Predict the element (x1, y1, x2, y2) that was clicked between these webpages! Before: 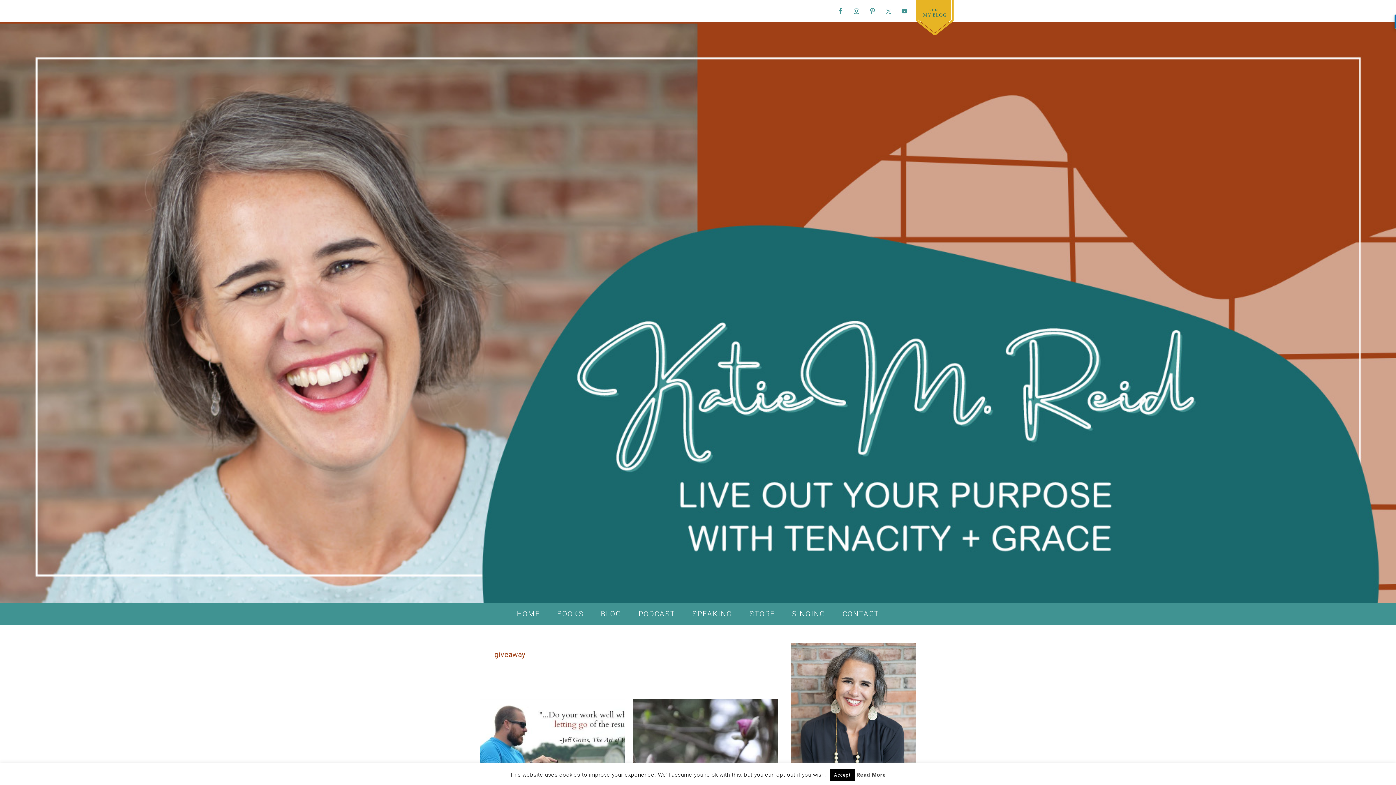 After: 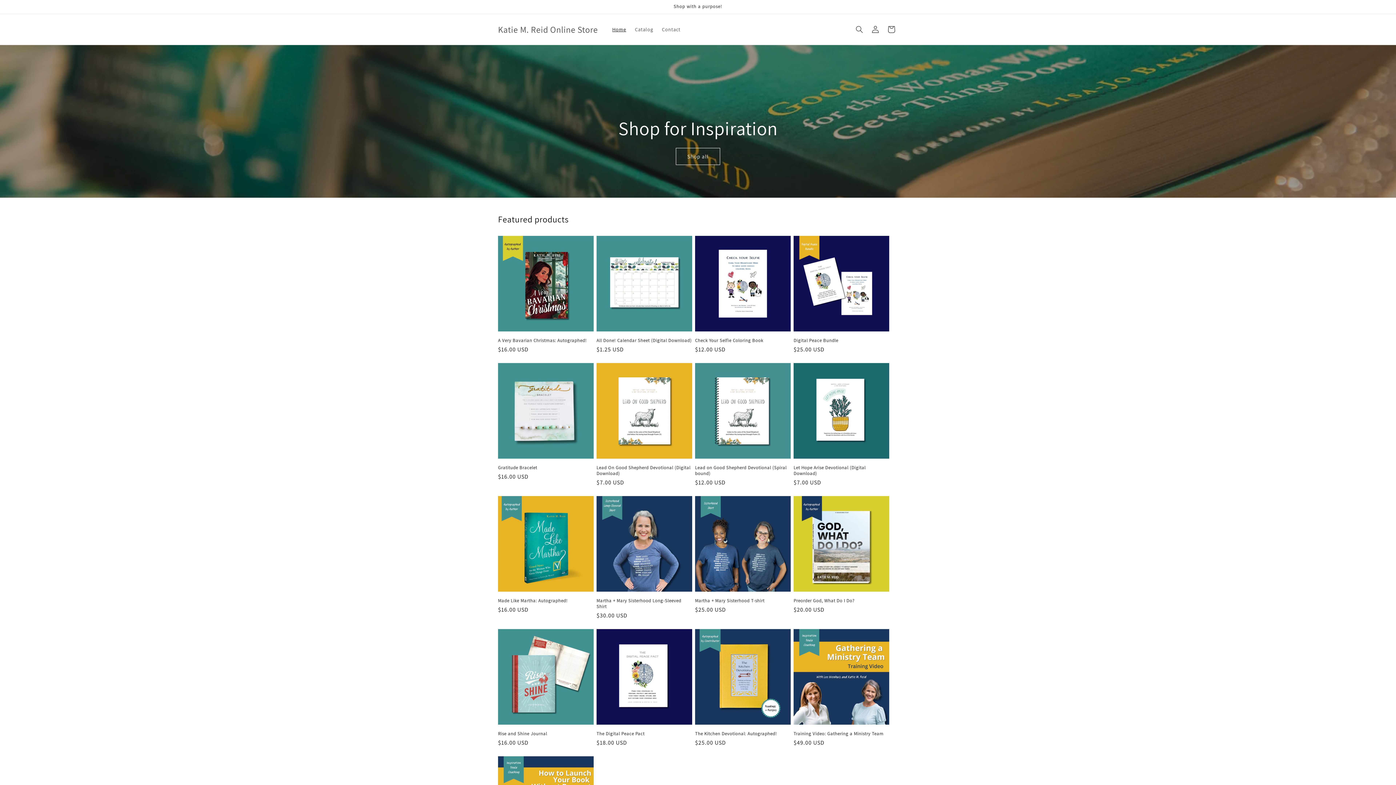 Action: bbox: (742, 603, 782, 625) label: STORE